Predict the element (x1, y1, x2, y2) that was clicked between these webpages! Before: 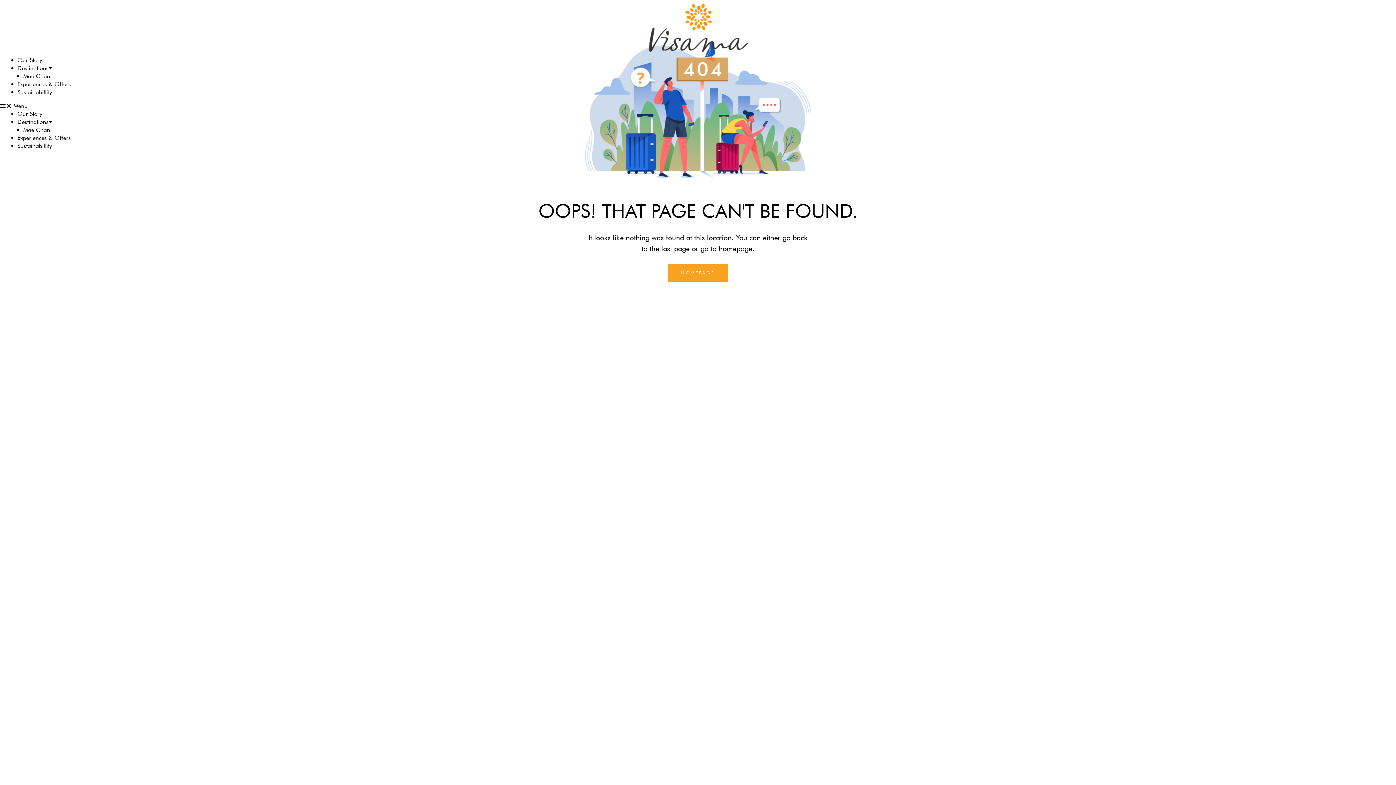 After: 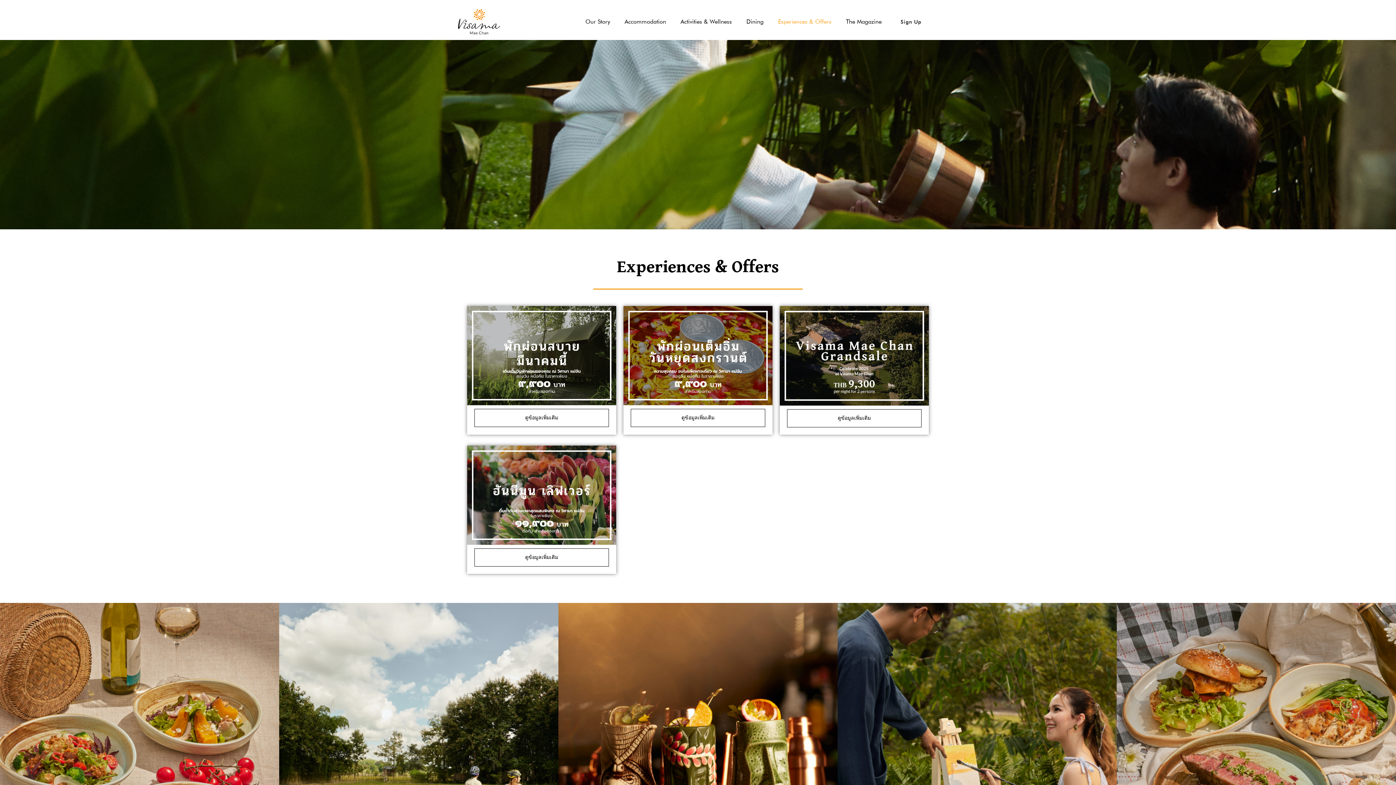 Action: bbox: (17, 134, 70, 141) label: Experiences & Offers